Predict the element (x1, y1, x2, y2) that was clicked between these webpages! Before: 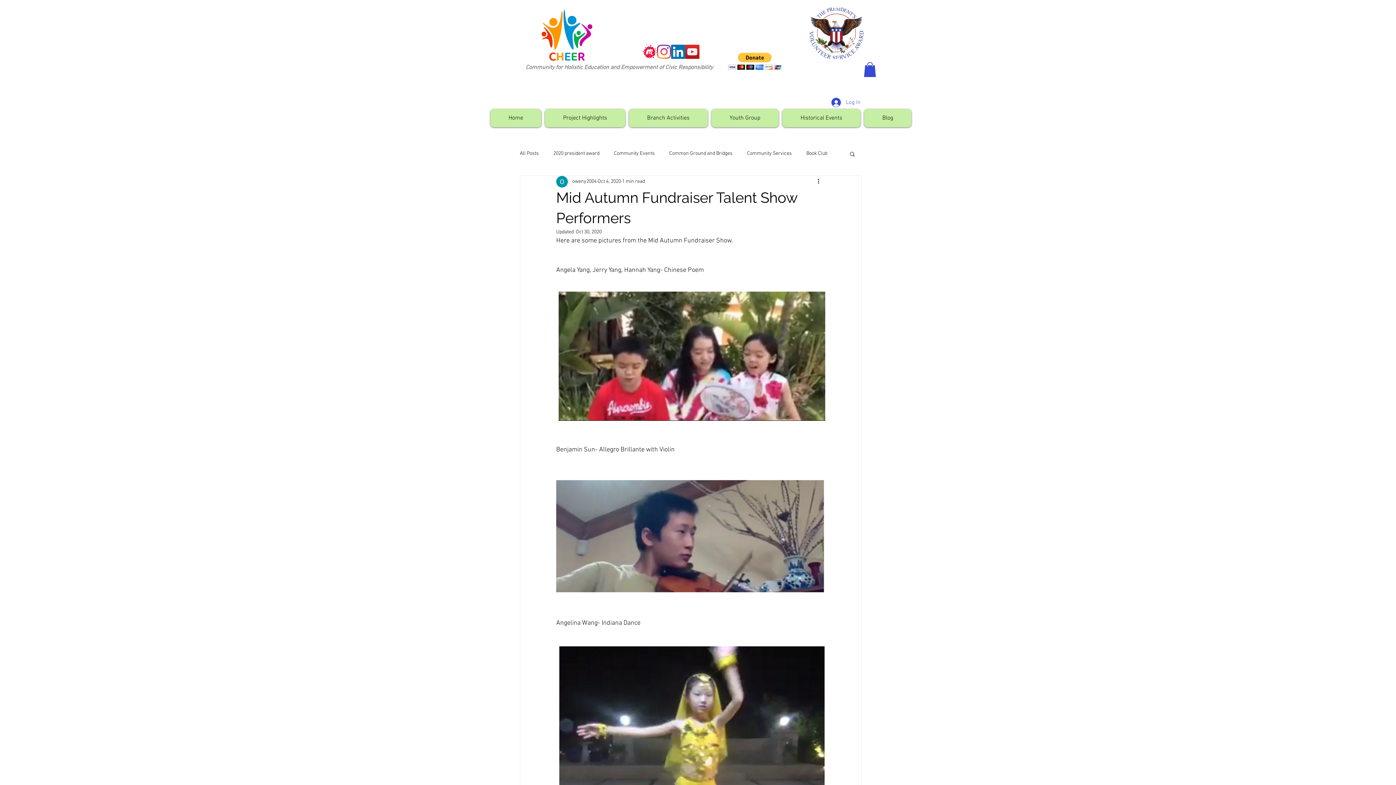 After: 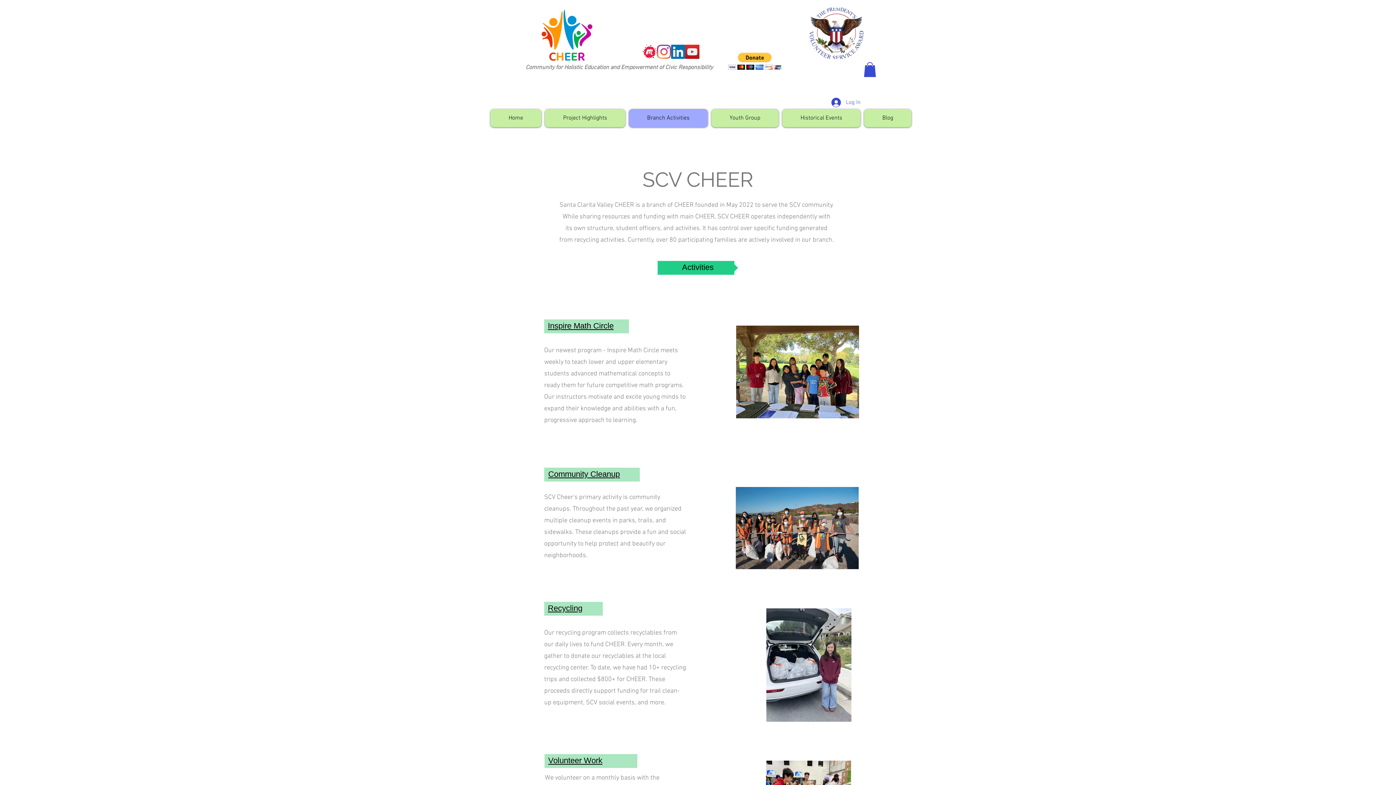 Action: label: Branch Activities bbox: (629, 108, 708, 127)